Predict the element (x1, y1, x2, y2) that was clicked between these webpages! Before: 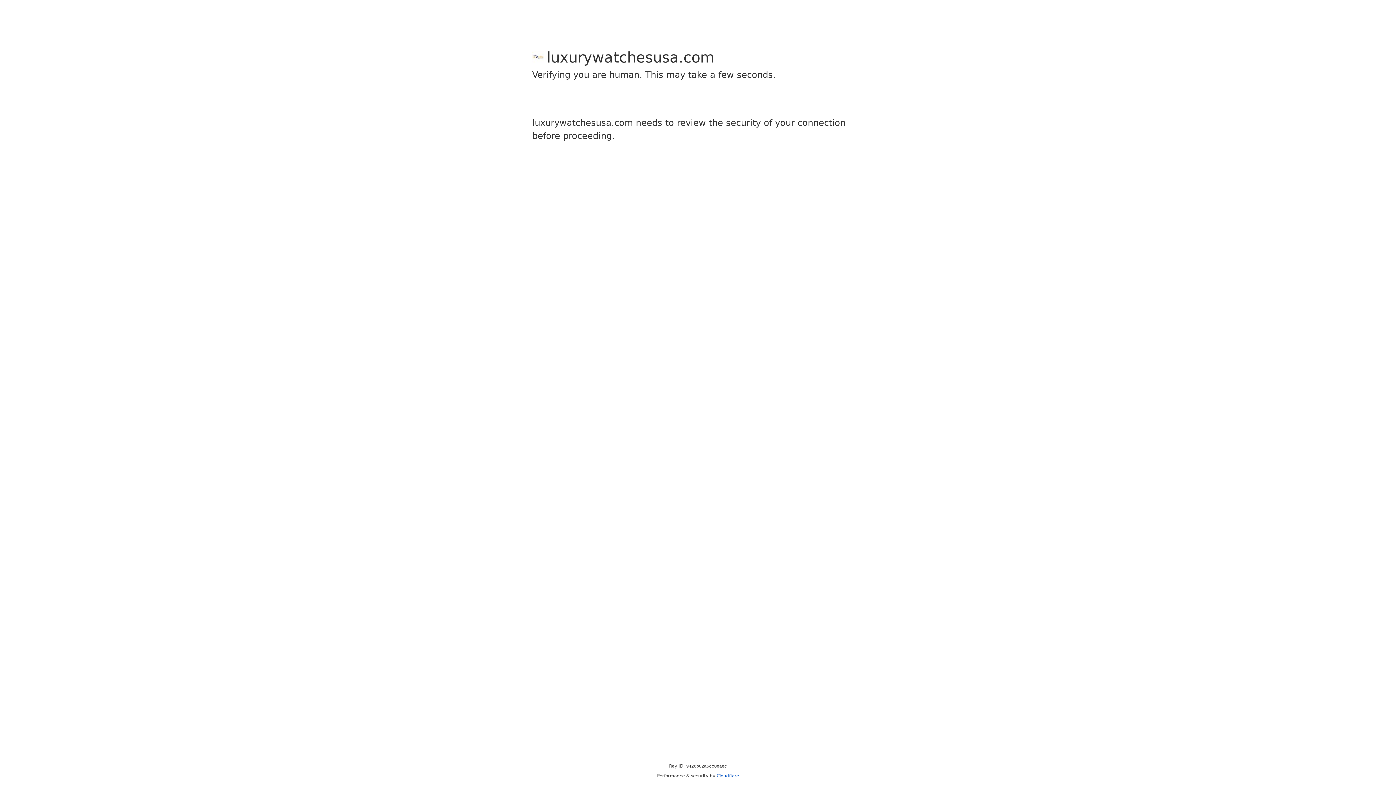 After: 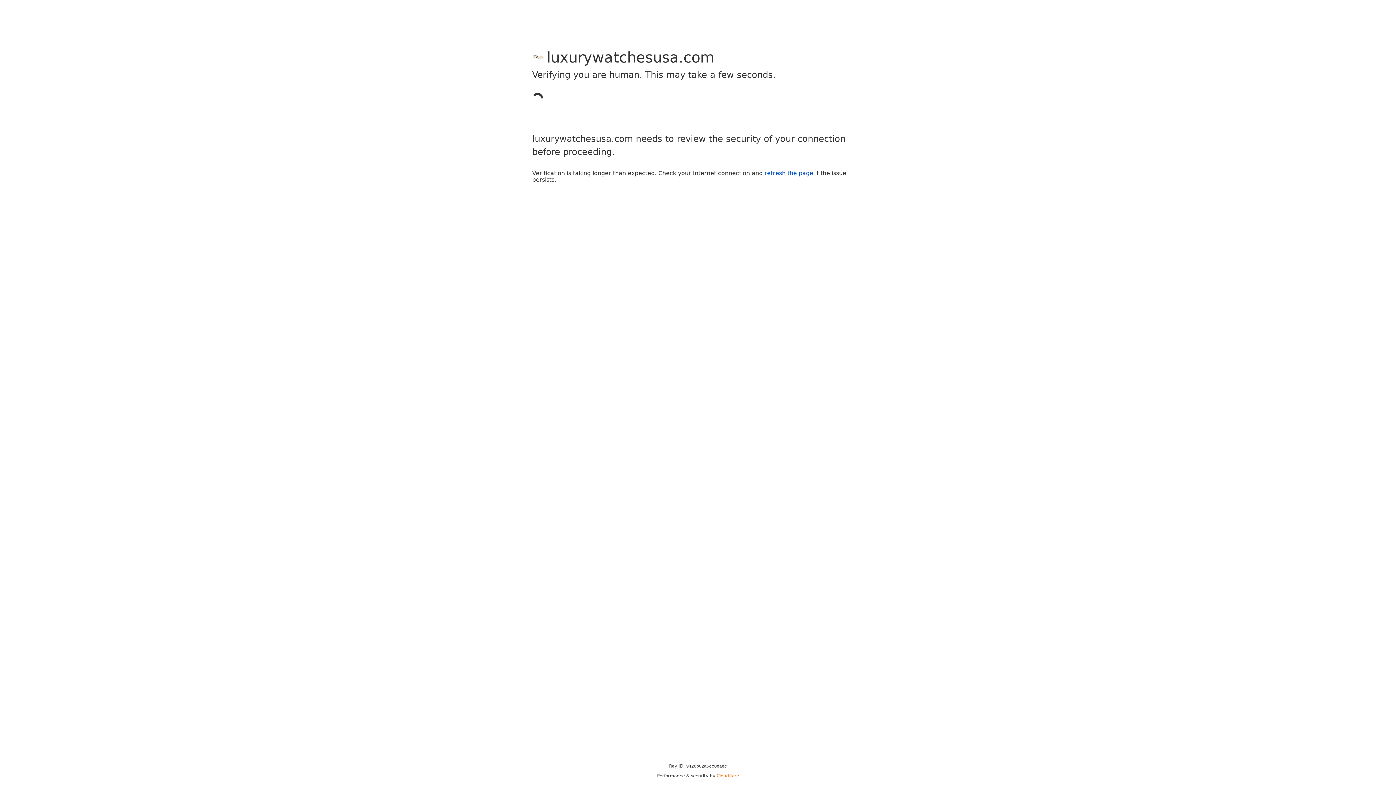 Action: label: Cloudflare bbox: (716, 773, 739, 778)